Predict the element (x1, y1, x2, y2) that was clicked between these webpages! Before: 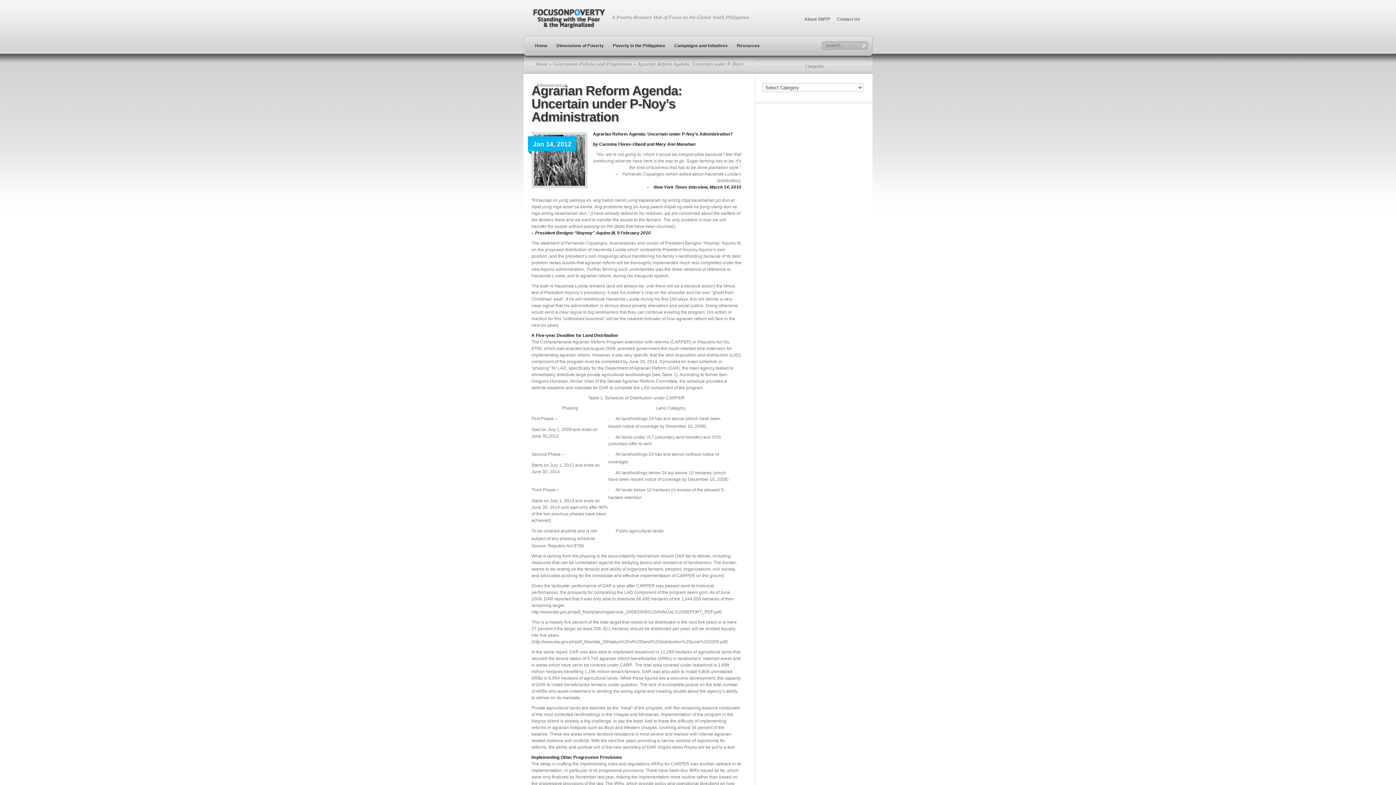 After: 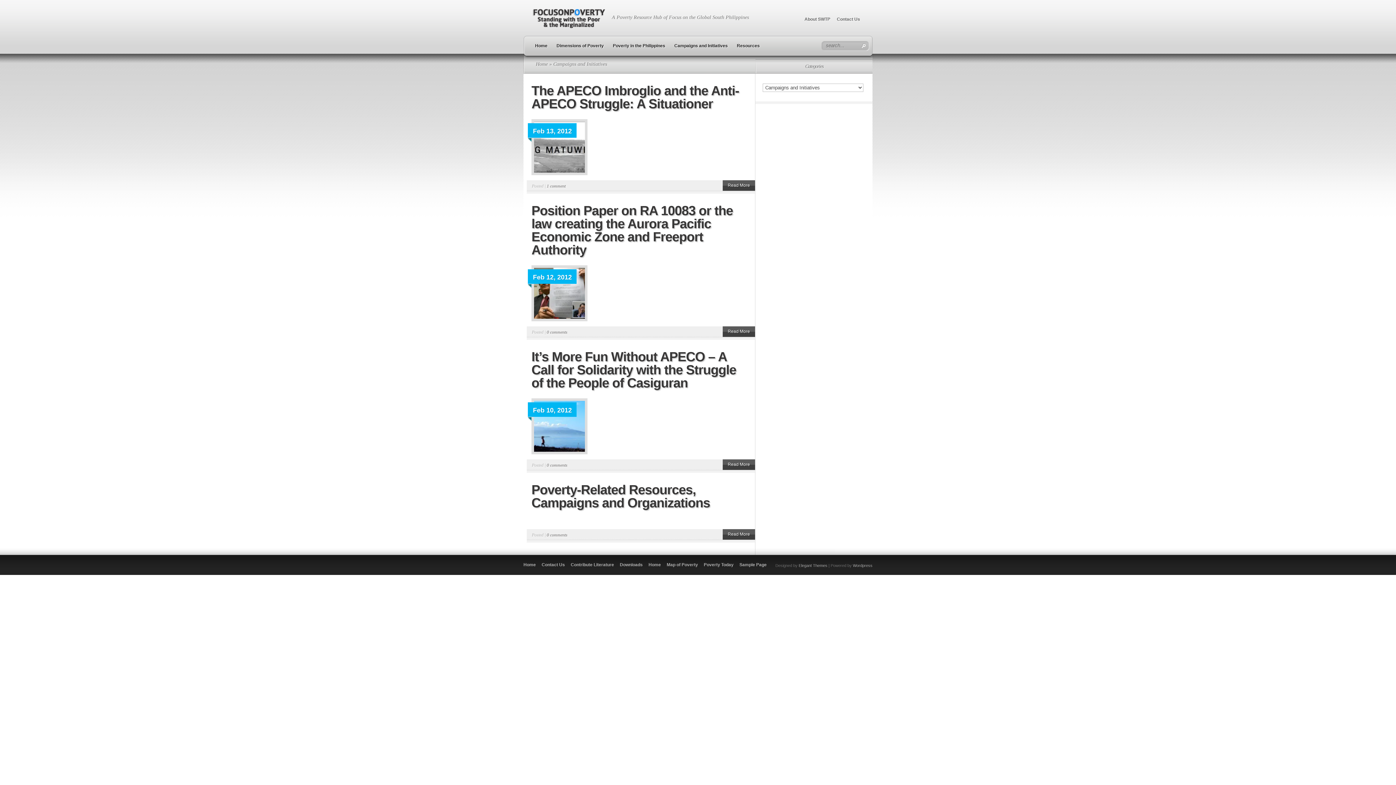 Action: label: Campaigns and Initiatives bbox: (673, 39, 729, 57)